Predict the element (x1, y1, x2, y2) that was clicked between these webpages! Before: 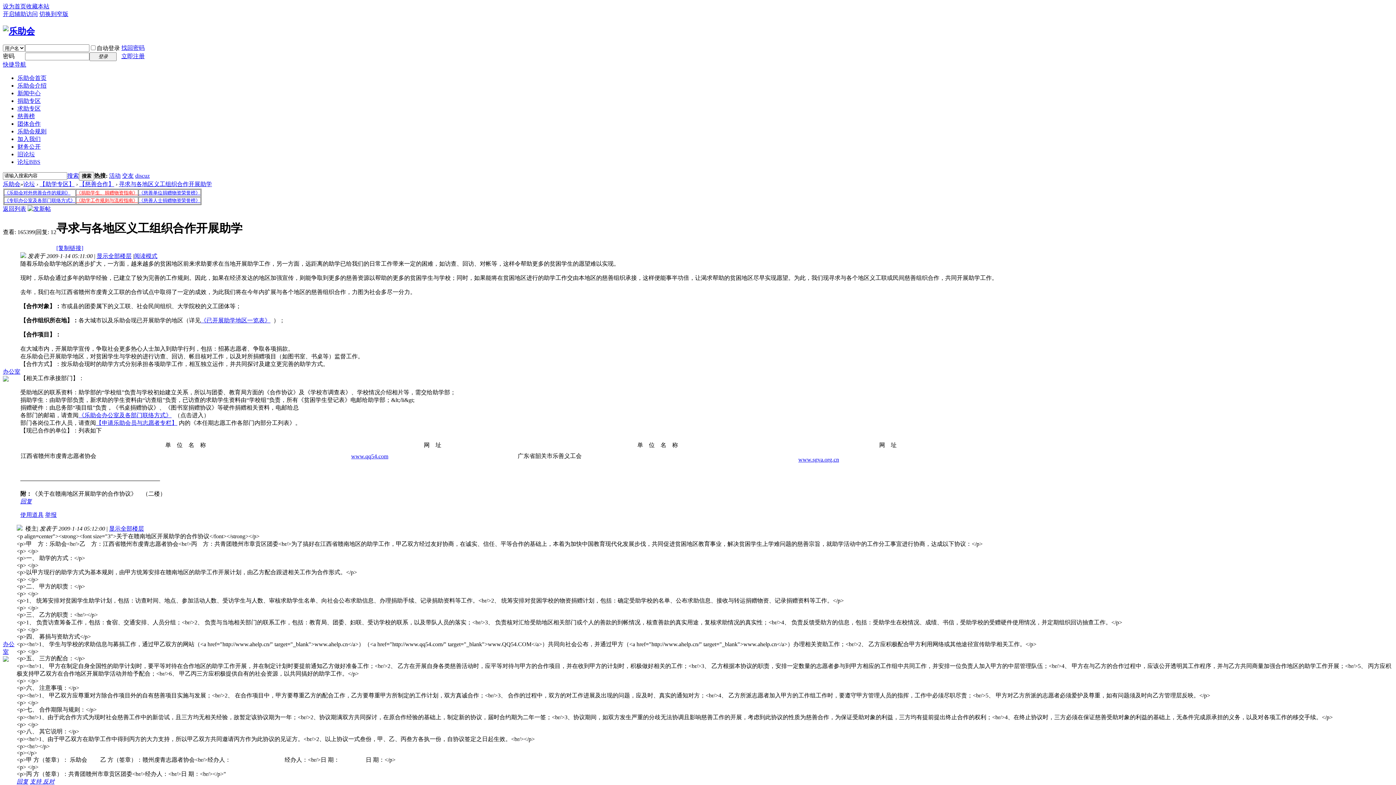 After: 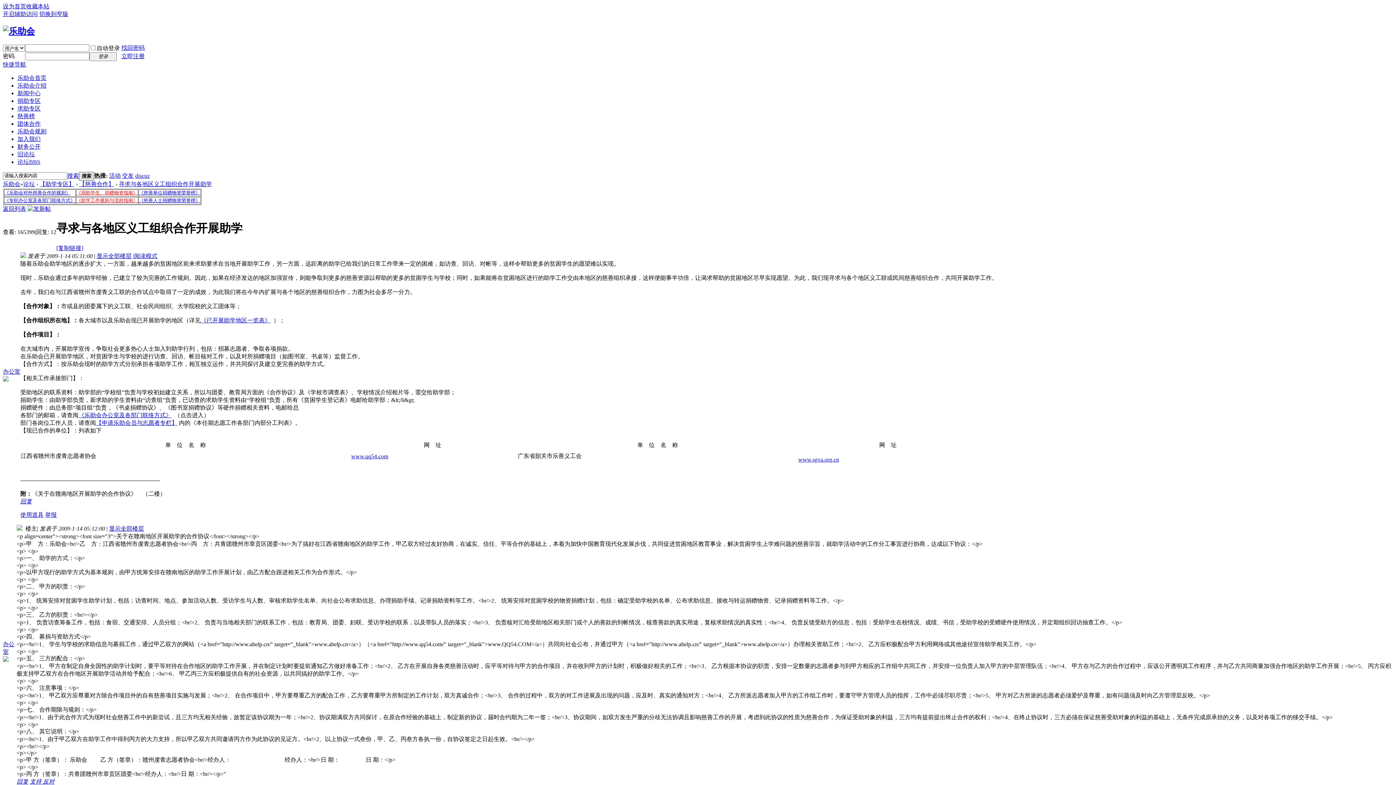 Action: label: 搜索 bbox: (78, 171, 94, 180)